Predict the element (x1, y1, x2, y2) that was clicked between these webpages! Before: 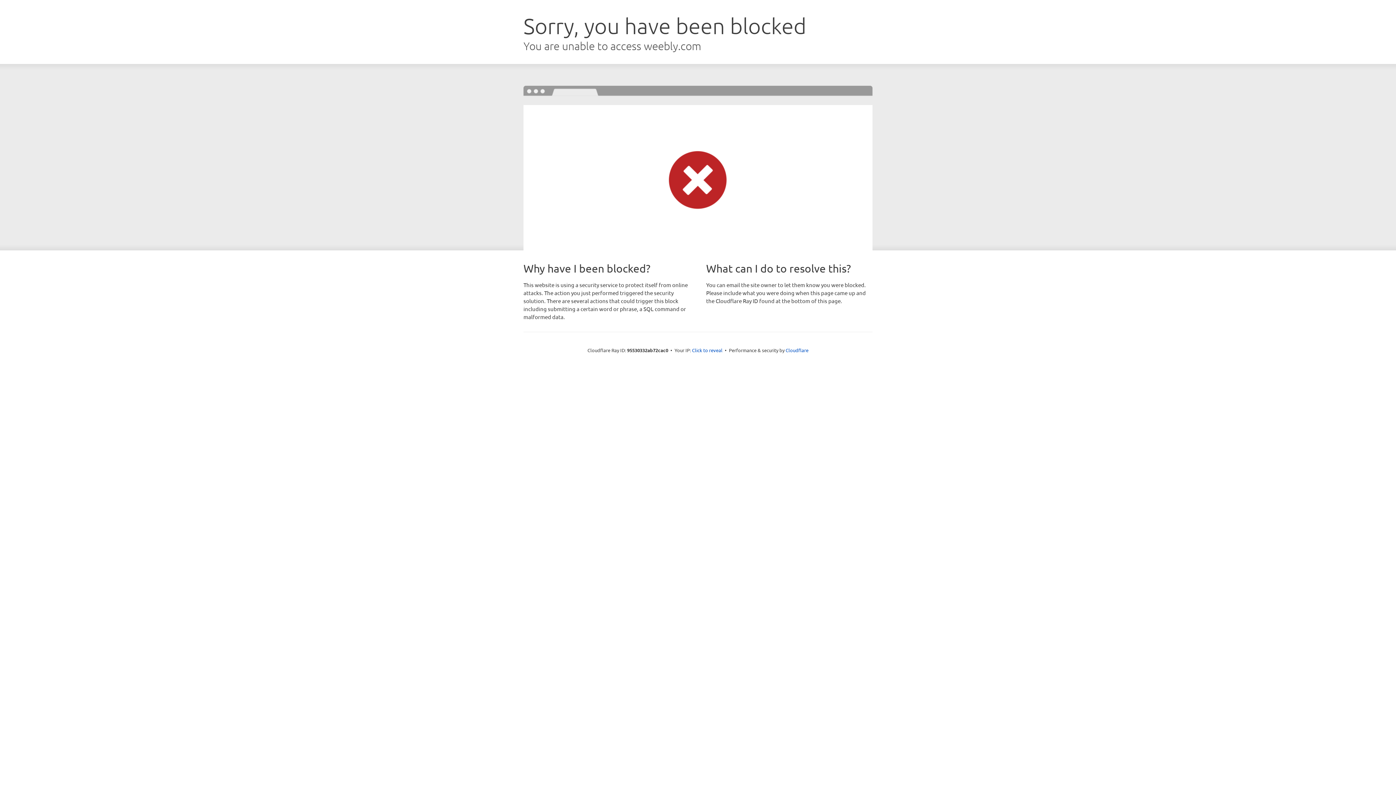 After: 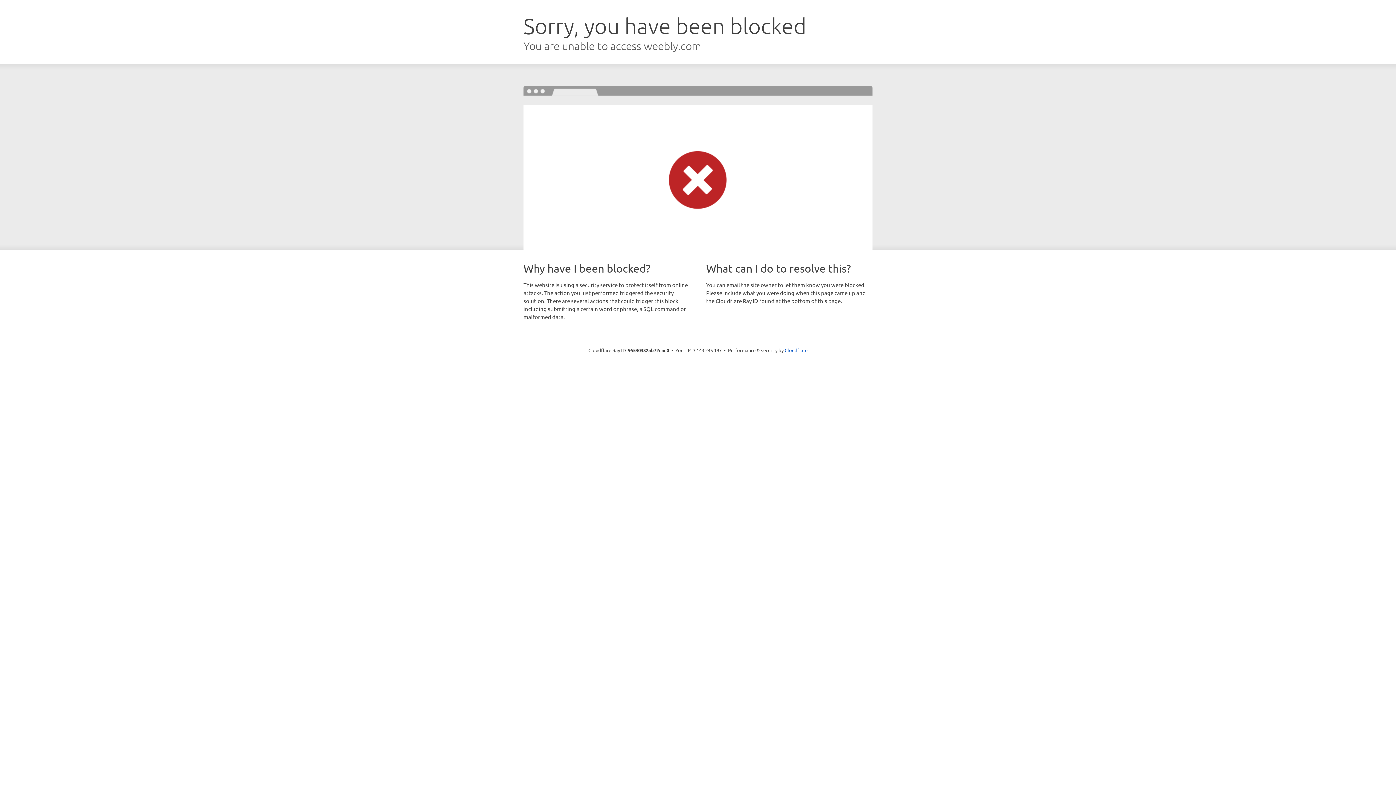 Action: label: Click to reveal bbox: (692, 346, 722, 353)